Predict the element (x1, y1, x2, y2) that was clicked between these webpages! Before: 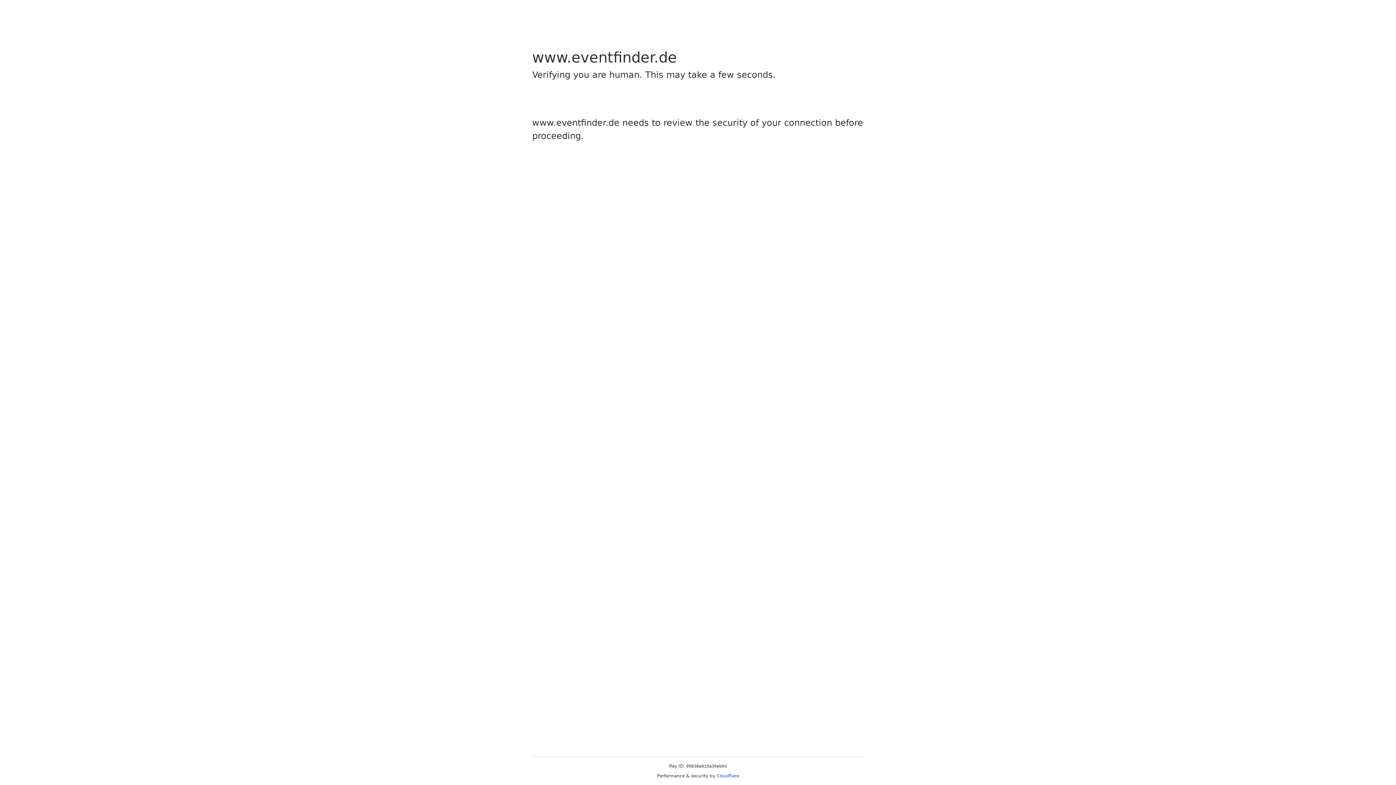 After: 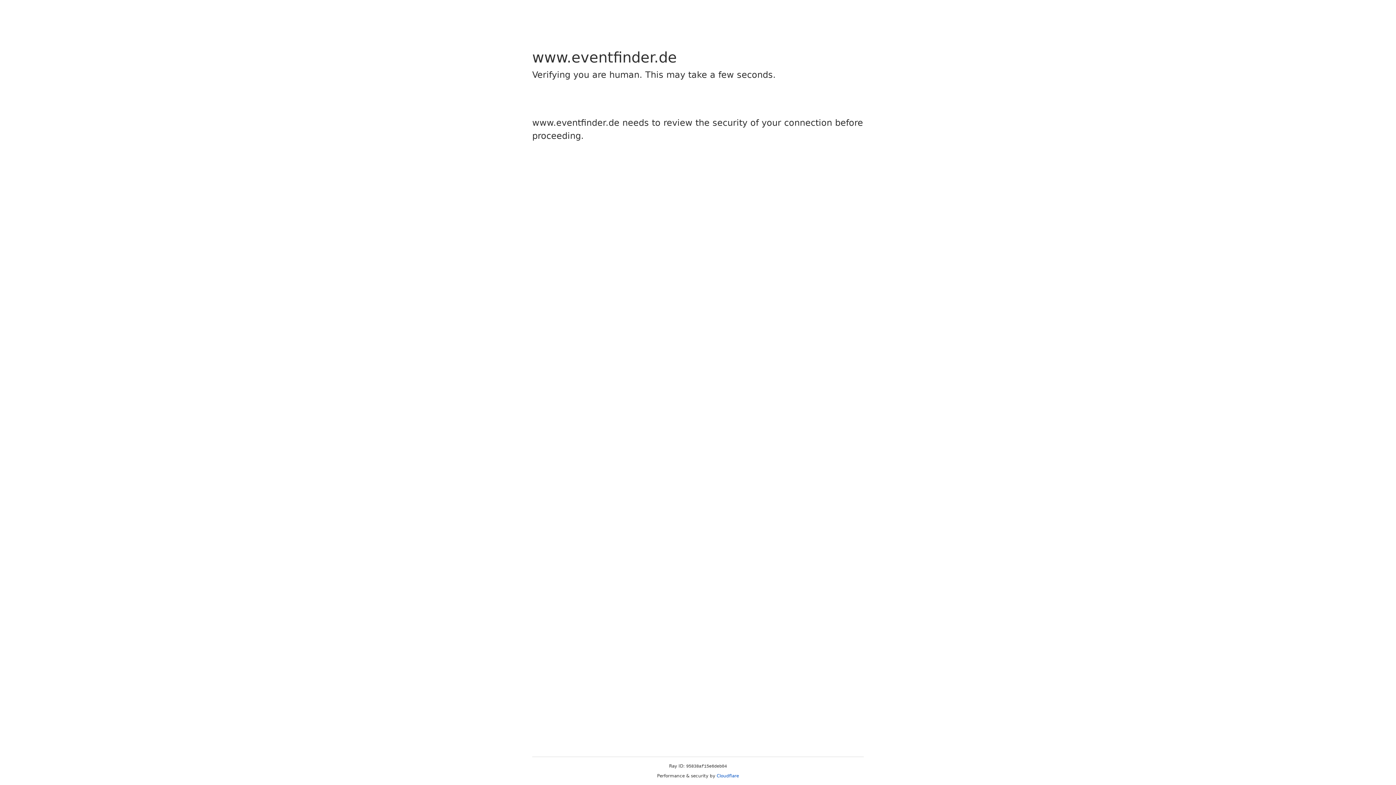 Action: label: Cloudflare bbox: (716, 773, 739, 778)